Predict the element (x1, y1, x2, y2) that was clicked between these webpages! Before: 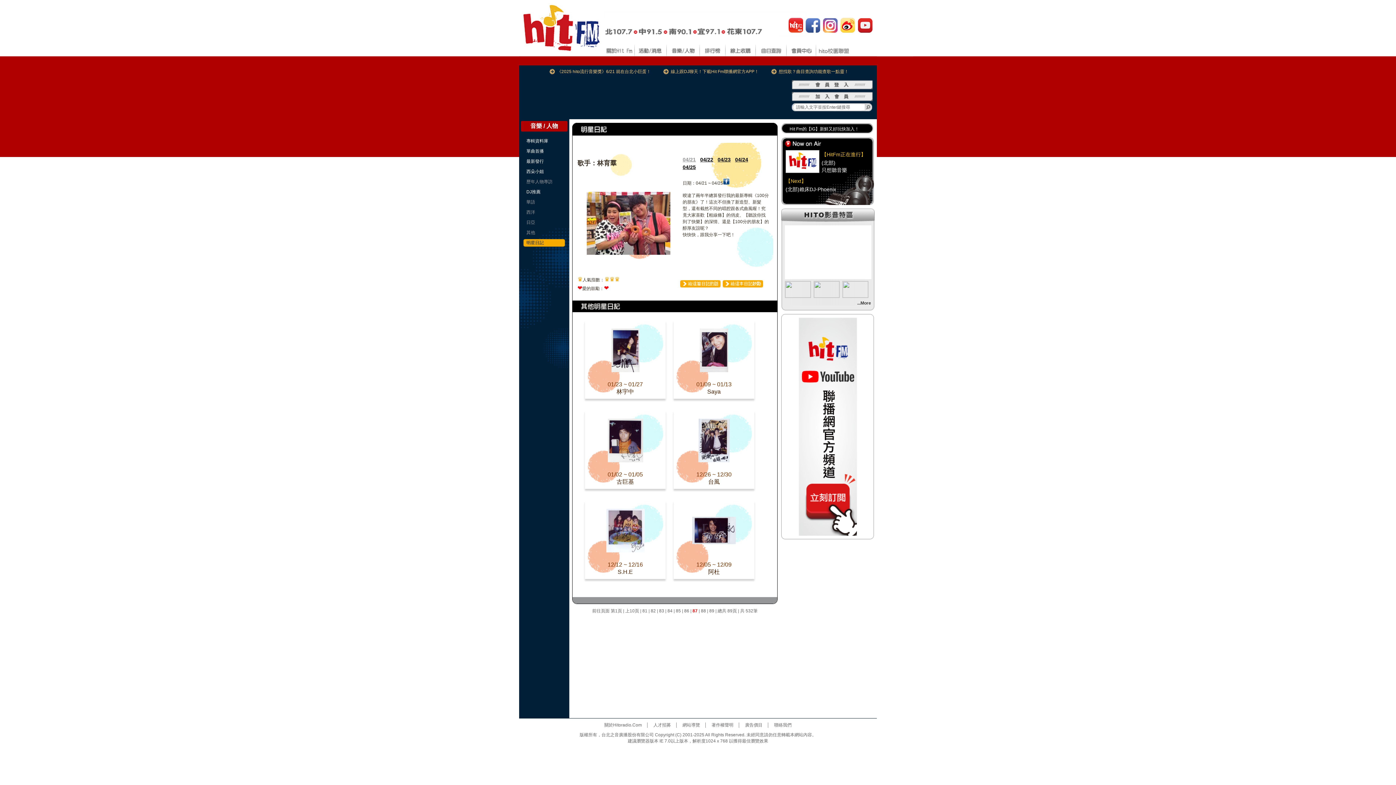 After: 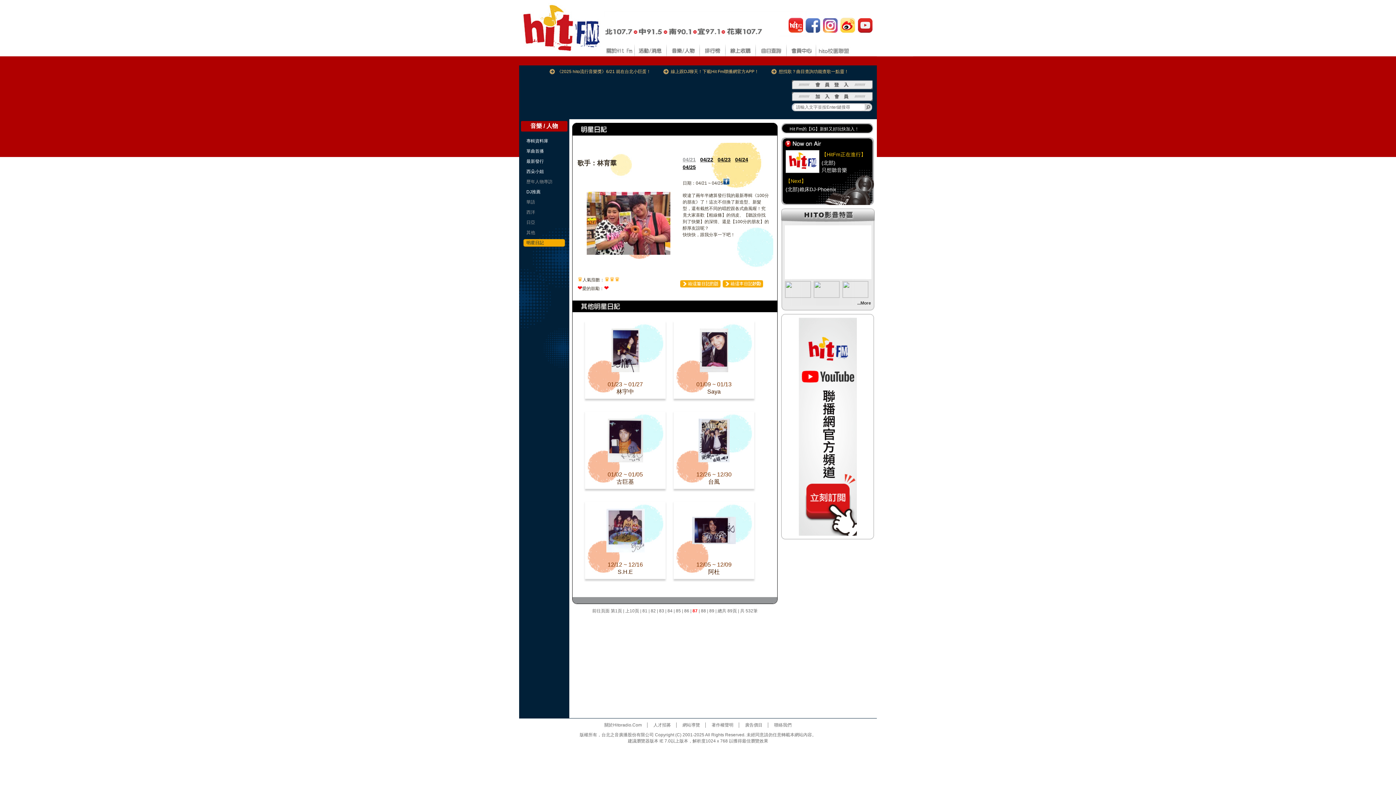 Action: bbox: (785, 293, 810, 298)